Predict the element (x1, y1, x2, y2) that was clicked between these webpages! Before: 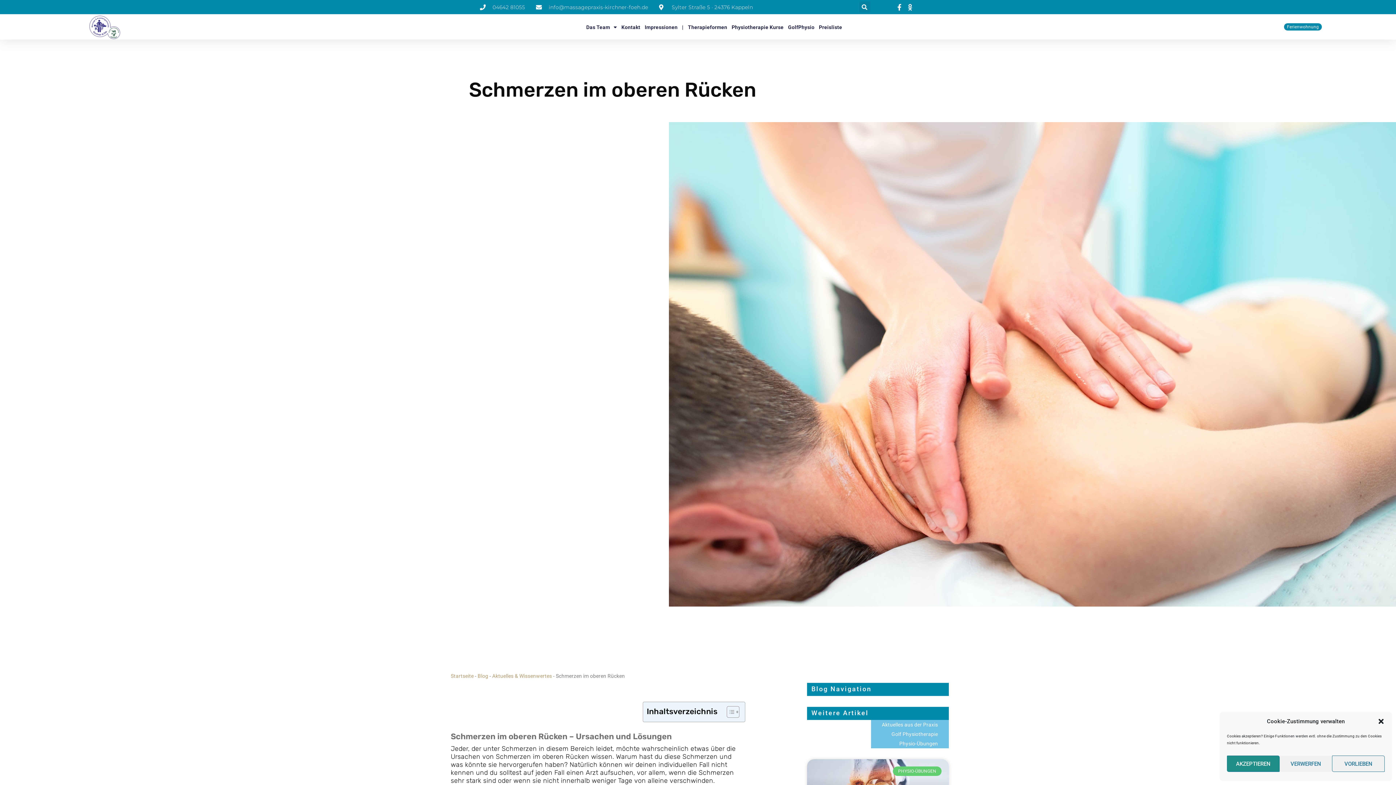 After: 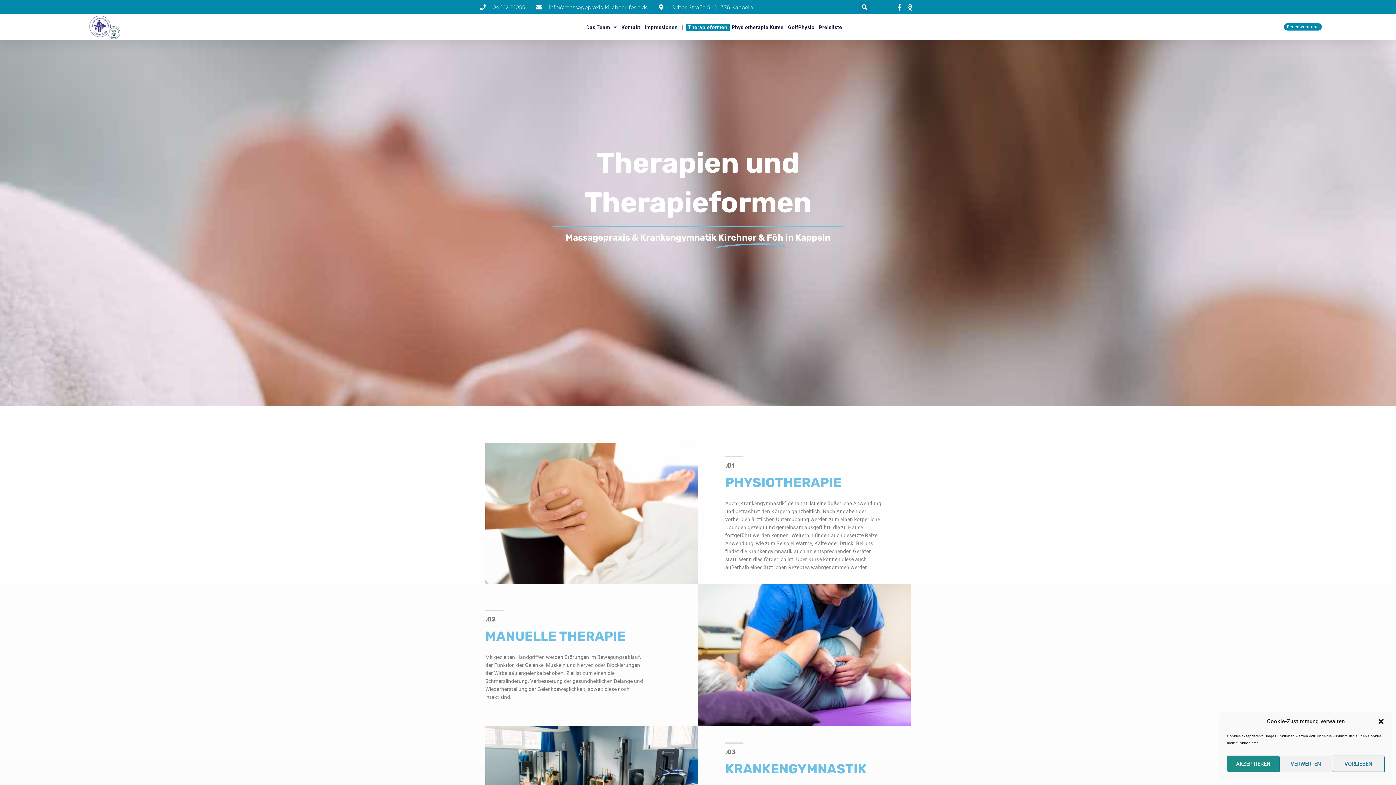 Action: label: Therapieformen bbox: (685, 23, 729, 30)